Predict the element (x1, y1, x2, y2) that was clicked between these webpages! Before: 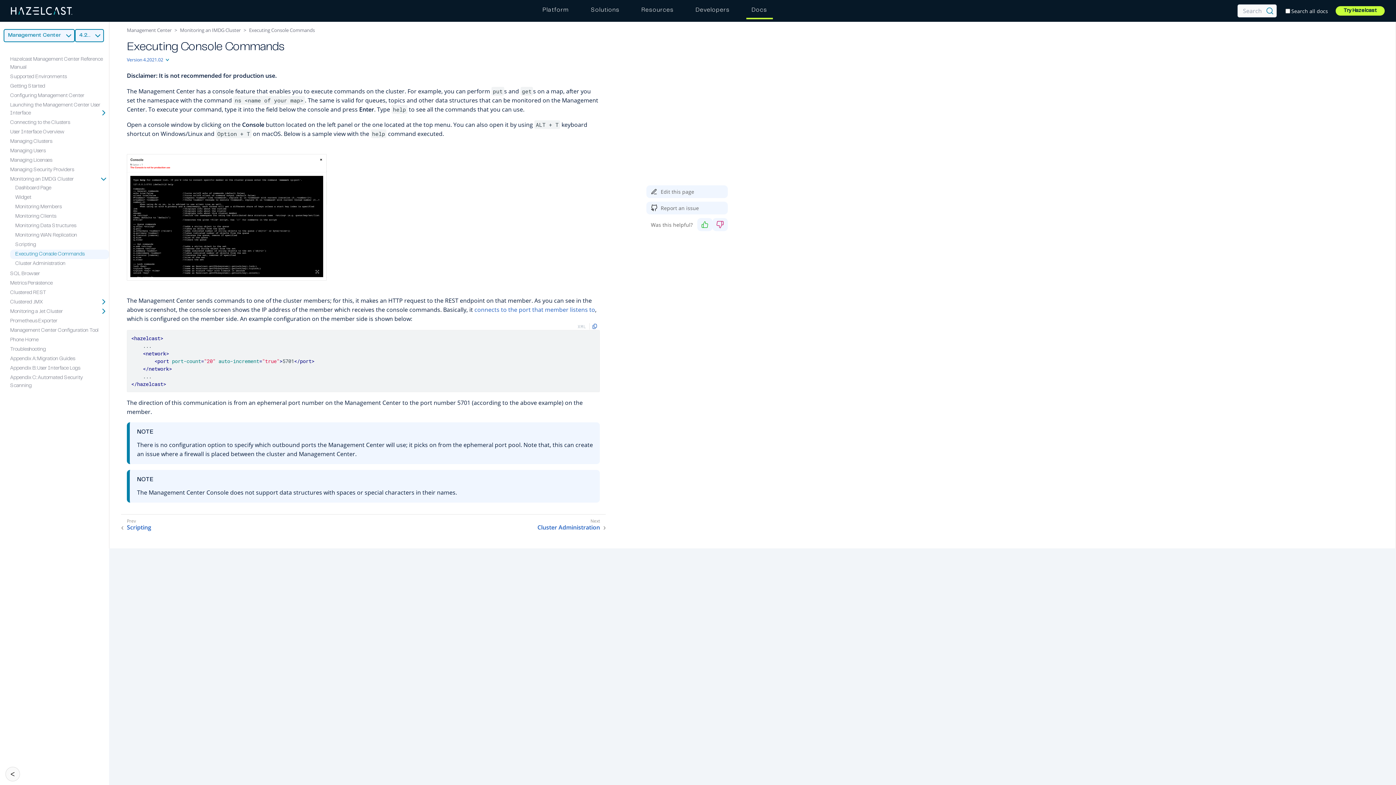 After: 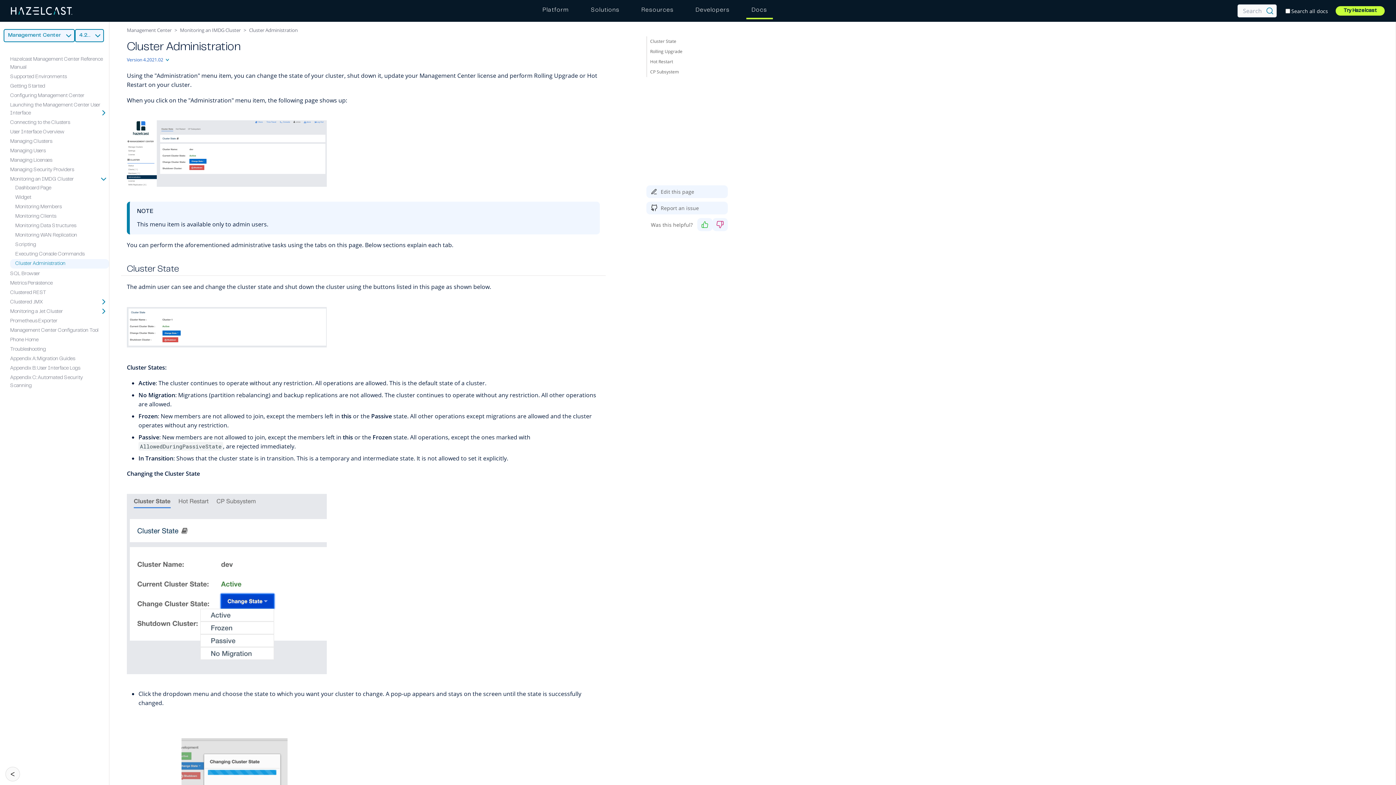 Action: label: Cluster Administration bbox: (15, 261, 70, 266)